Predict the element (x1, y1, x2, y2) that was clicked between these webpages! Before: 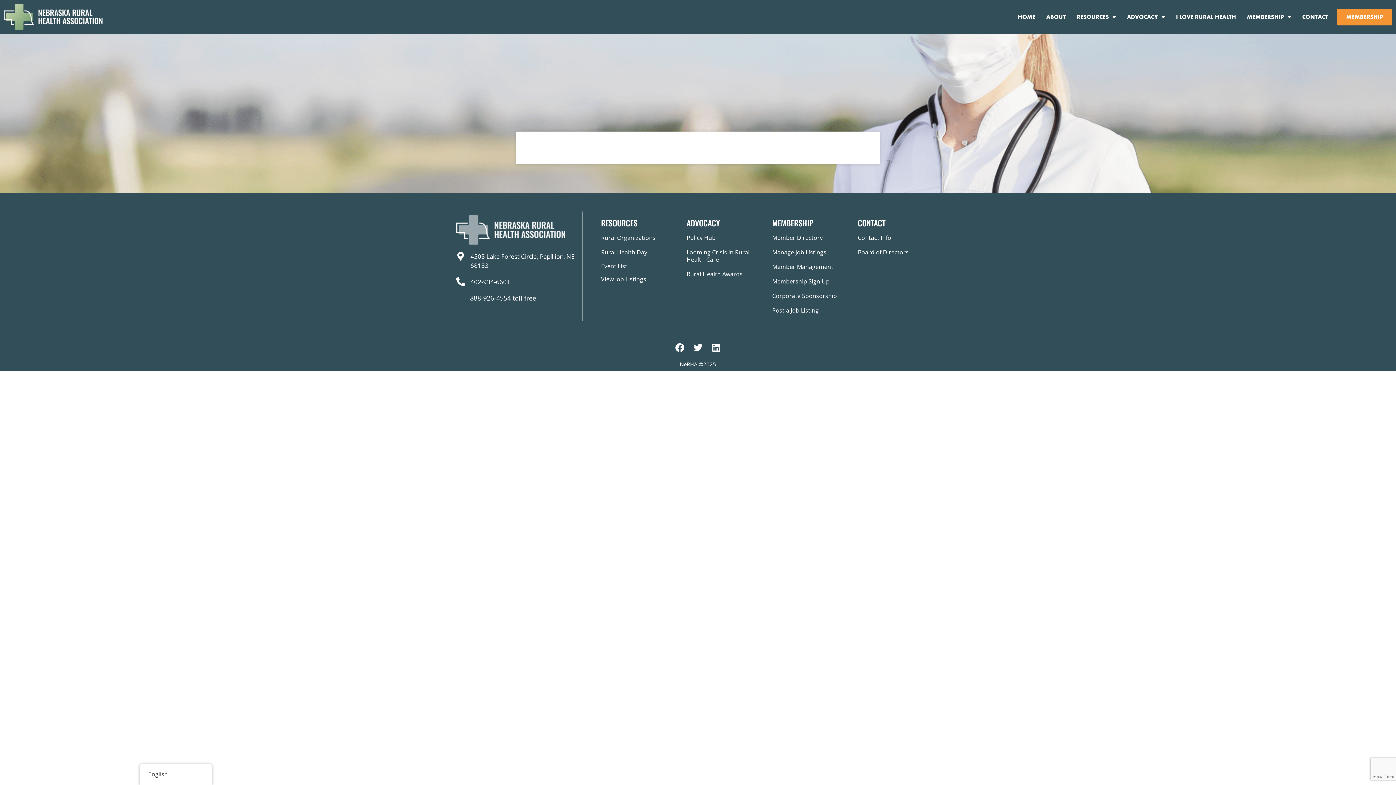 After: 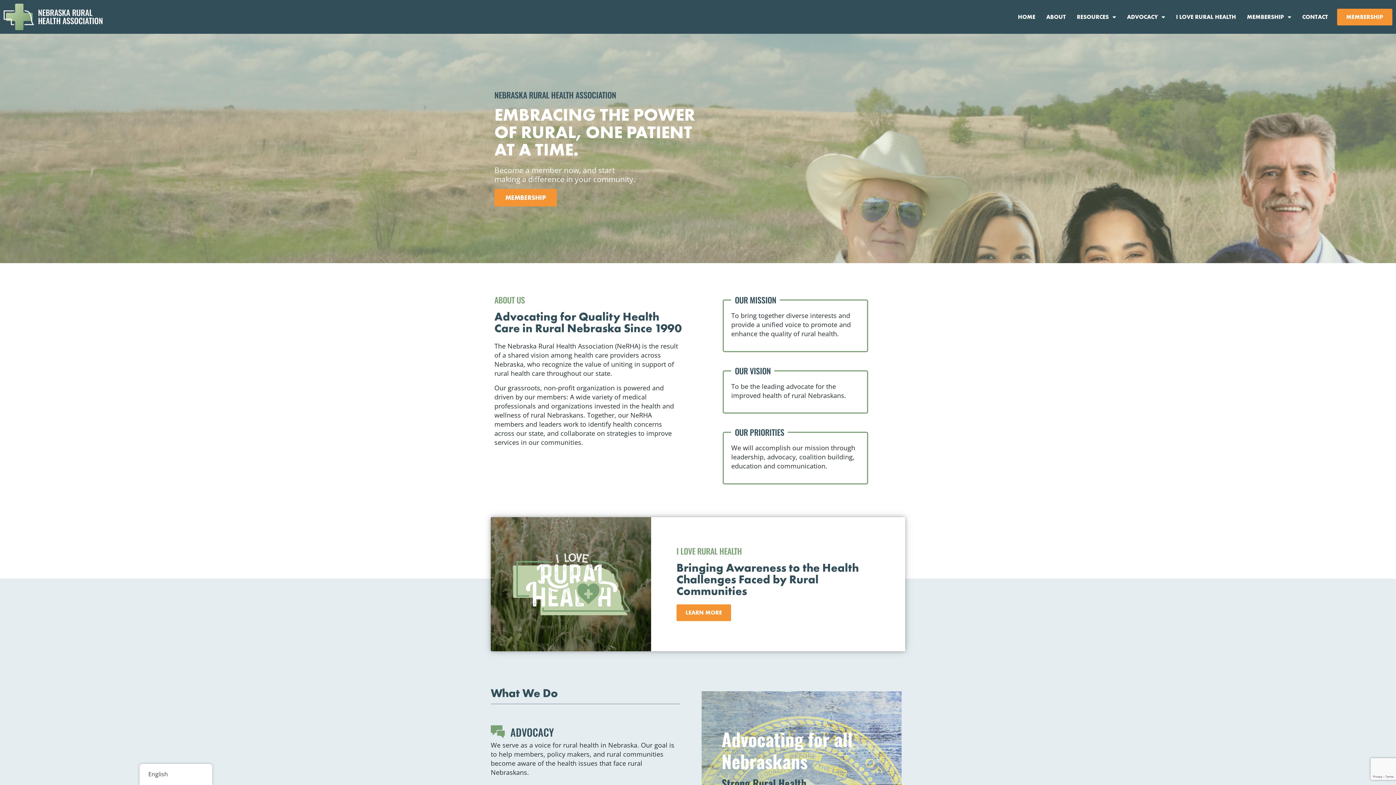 Action: bbox: (3, 3, 149, 30)